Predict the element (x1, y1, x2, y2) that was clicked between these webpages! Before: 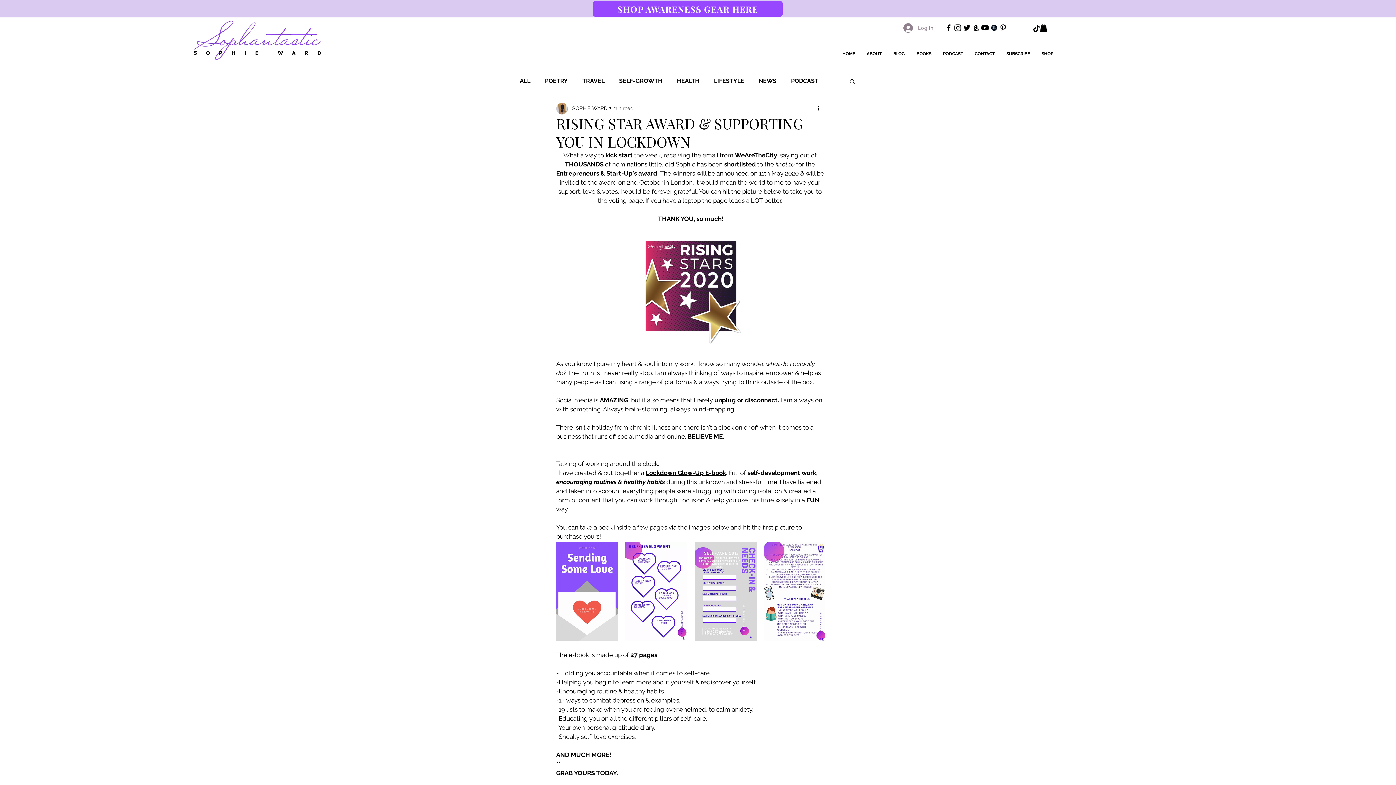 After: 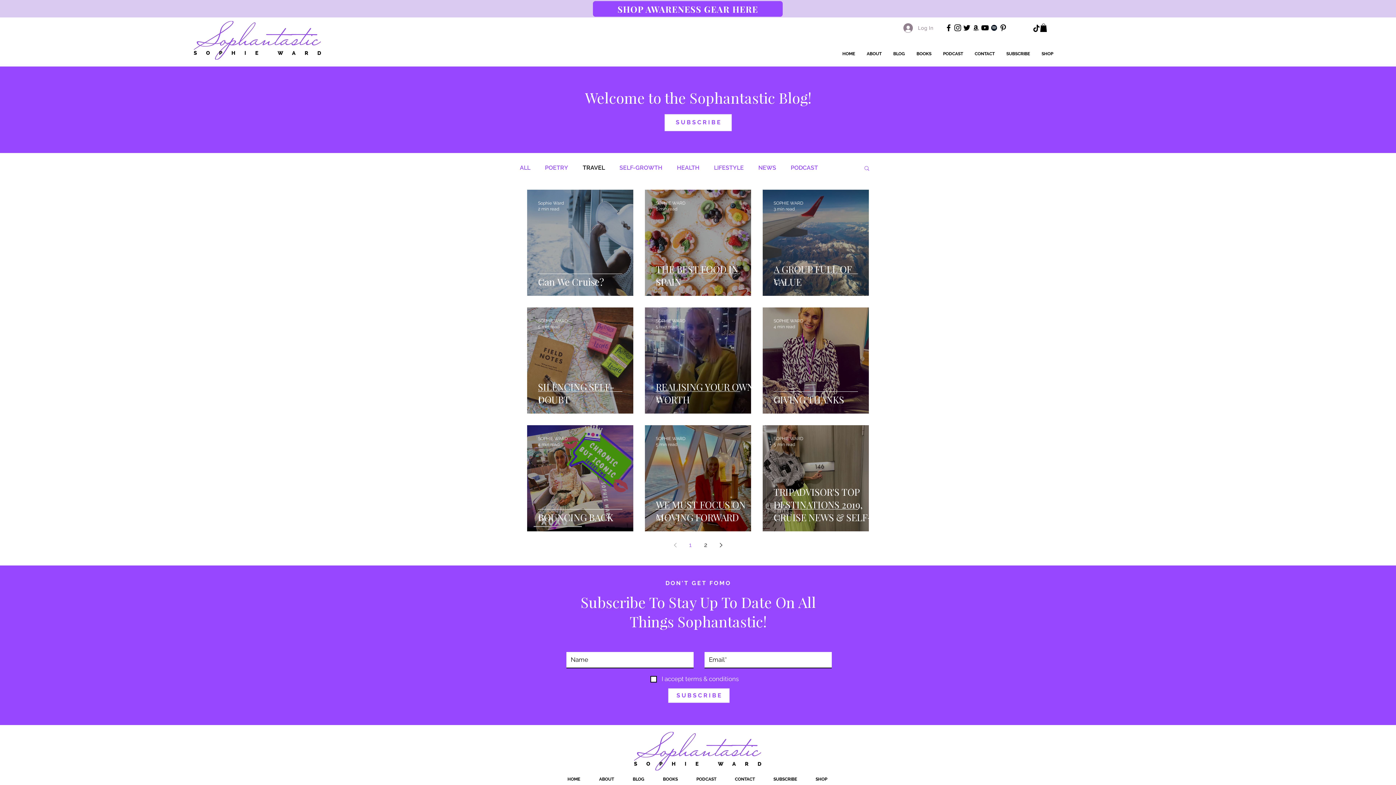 Action: label: TRAVEL bbox: (582, 77, 604, 84)